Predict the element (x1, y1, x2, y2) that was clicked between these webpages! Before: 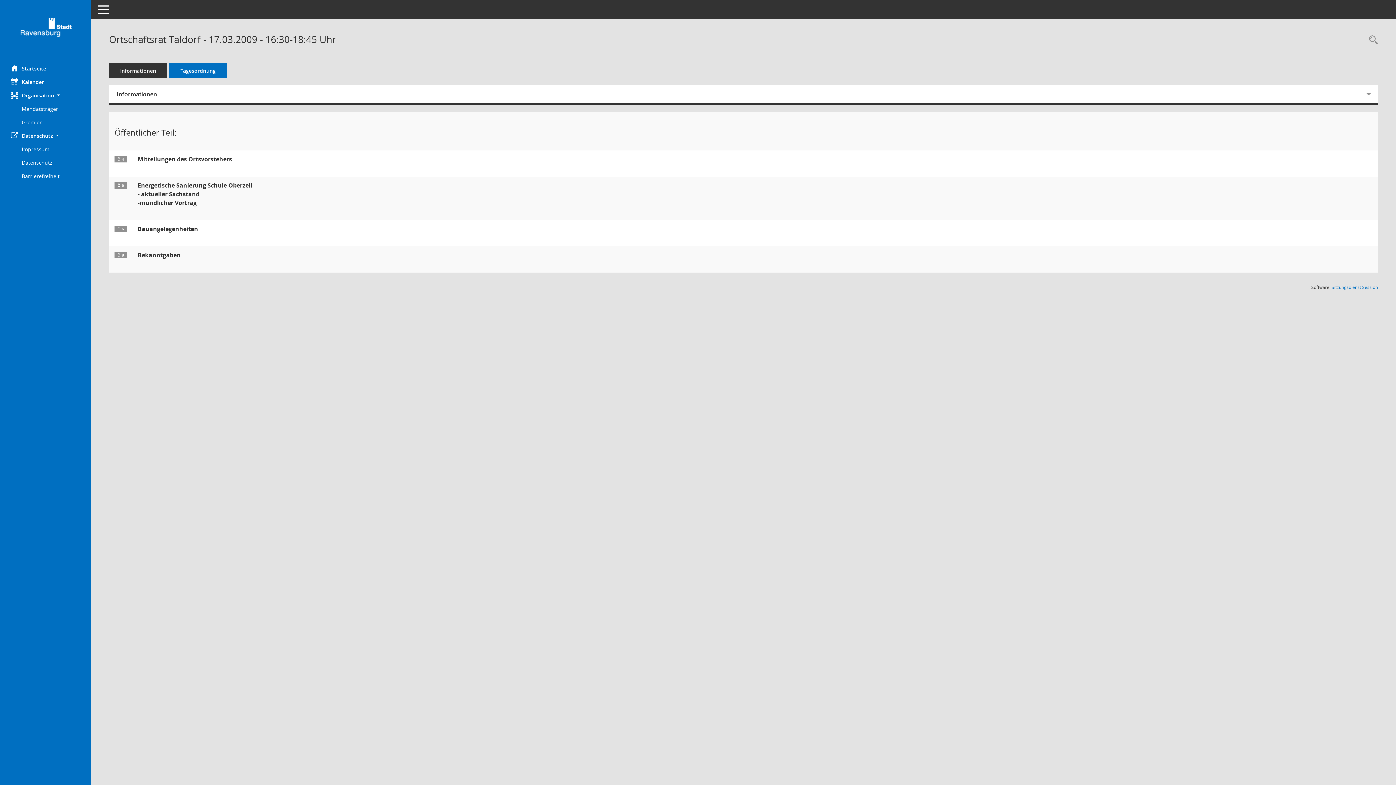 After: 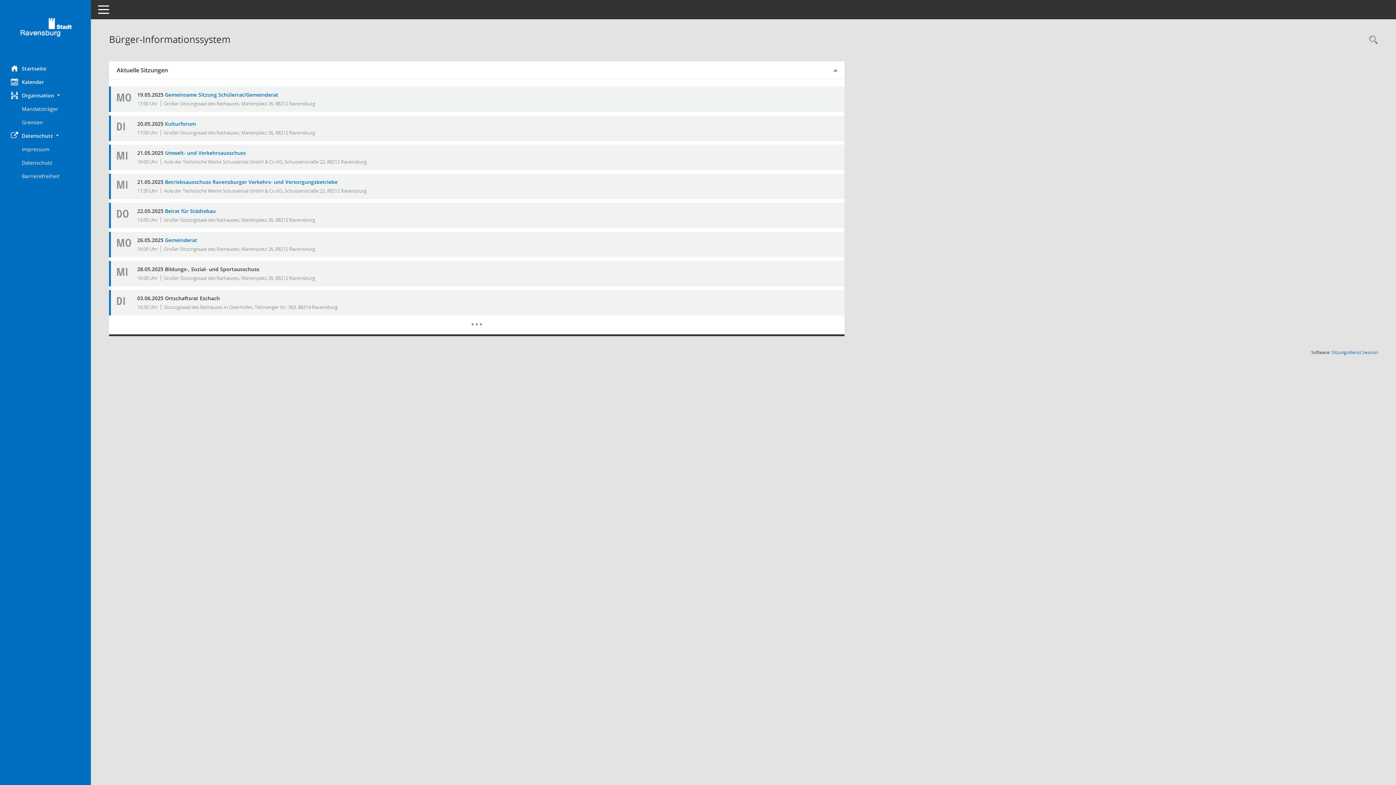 Action: bbox: (0, 12, 90, 47) label: Hier gelangen Sie zur Startseite dieser Webanwendung.